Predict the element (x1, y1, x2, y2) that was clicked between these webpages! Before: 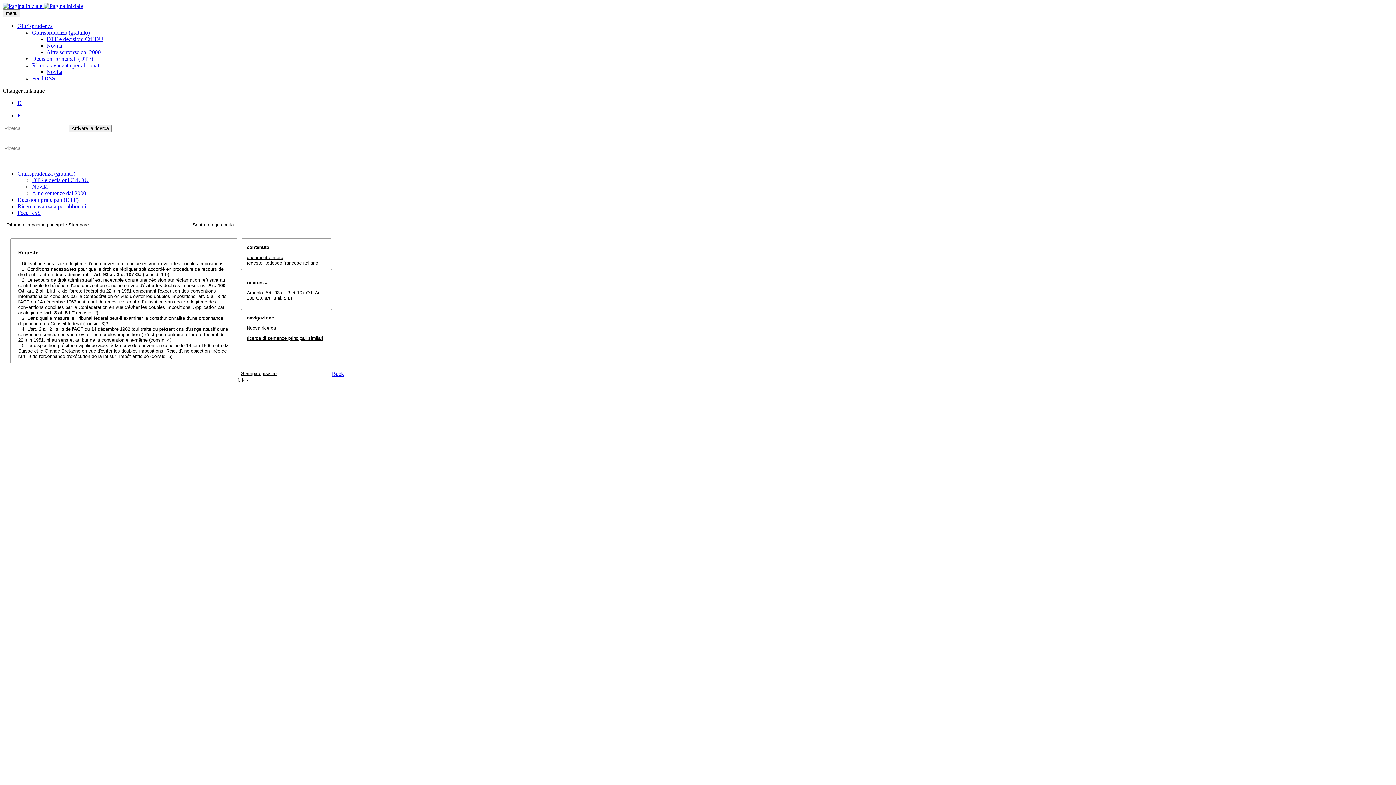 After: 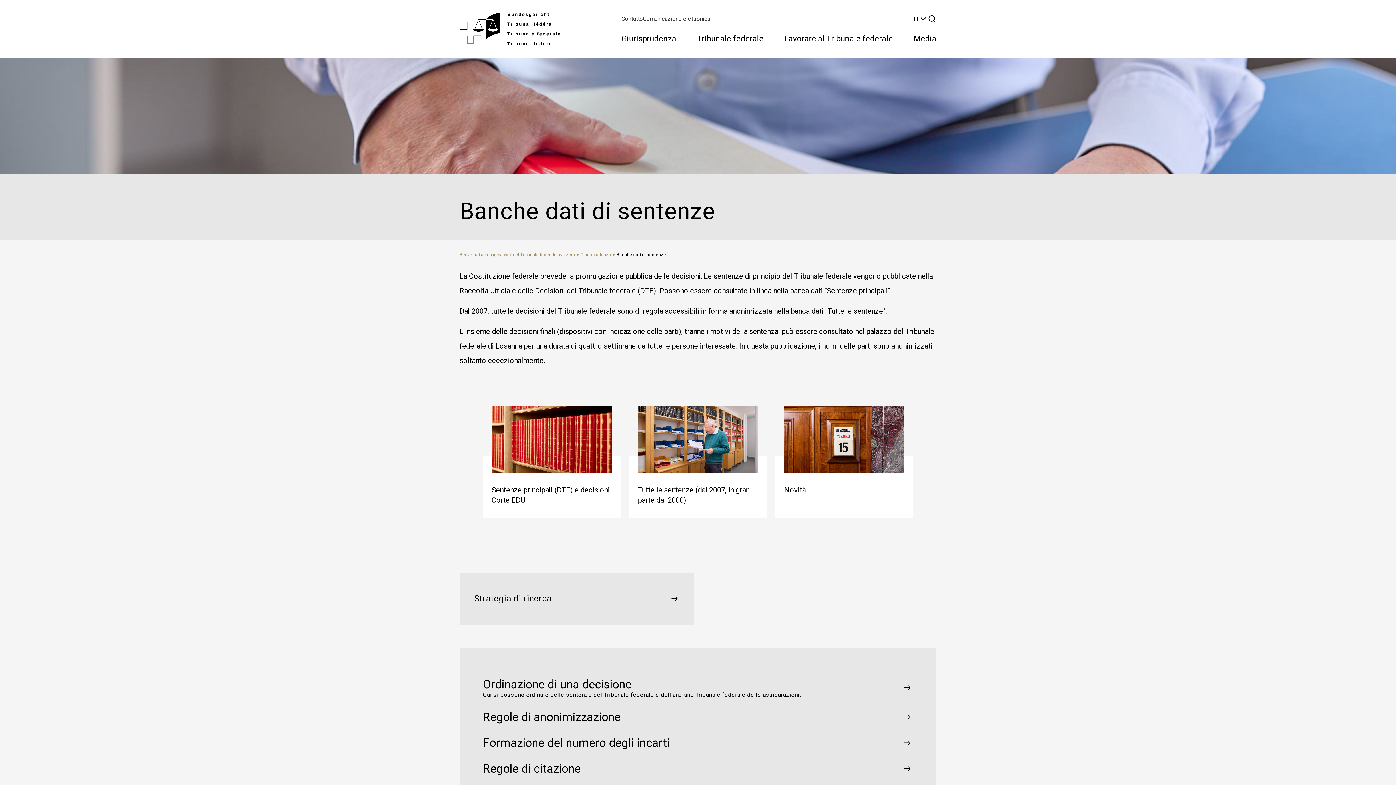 Action: bbox: (32, 29, 89, 35) label: Giurisprudenza (gratuito)